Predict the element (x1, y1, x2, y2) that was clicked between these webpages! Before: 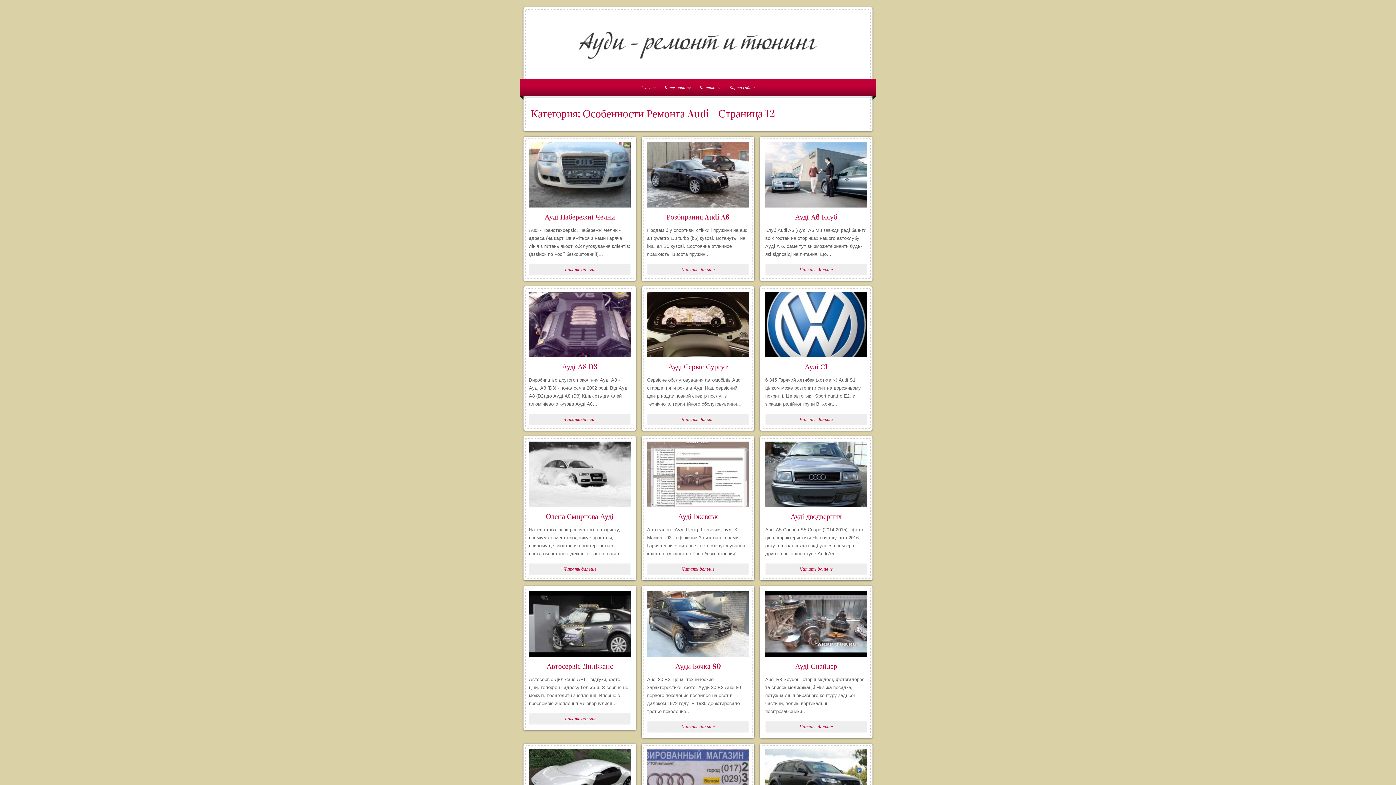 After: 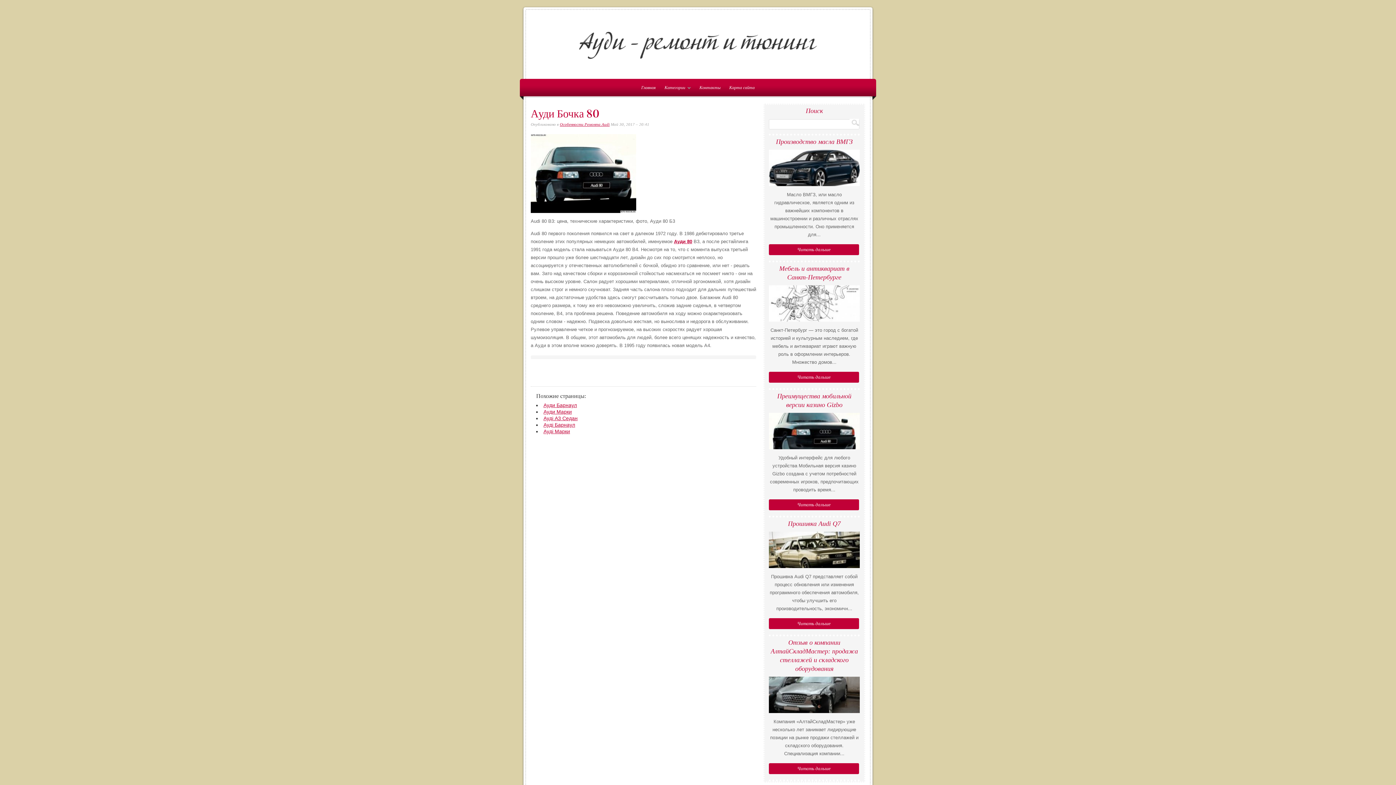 Action: label: Читать дальше bbox: (647, 721, 749, 733)